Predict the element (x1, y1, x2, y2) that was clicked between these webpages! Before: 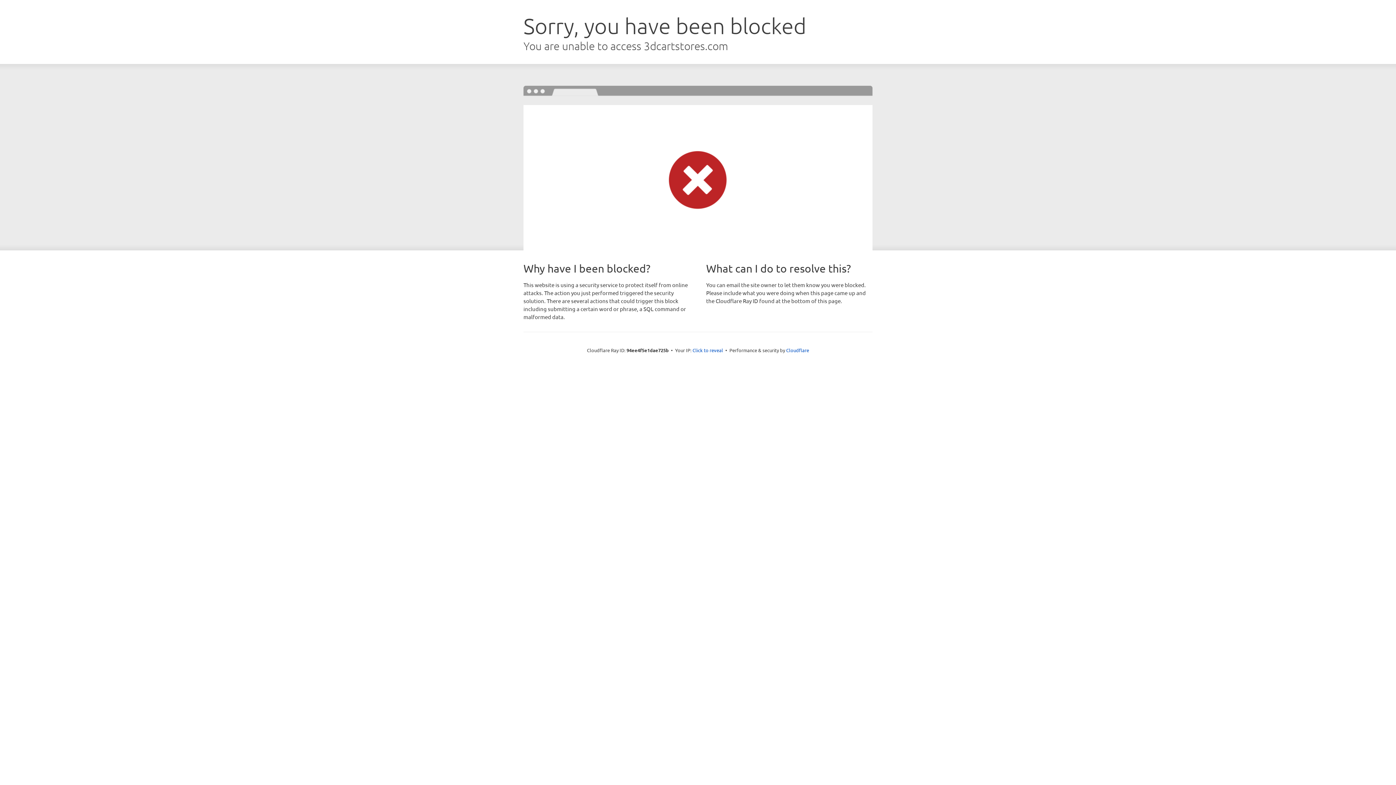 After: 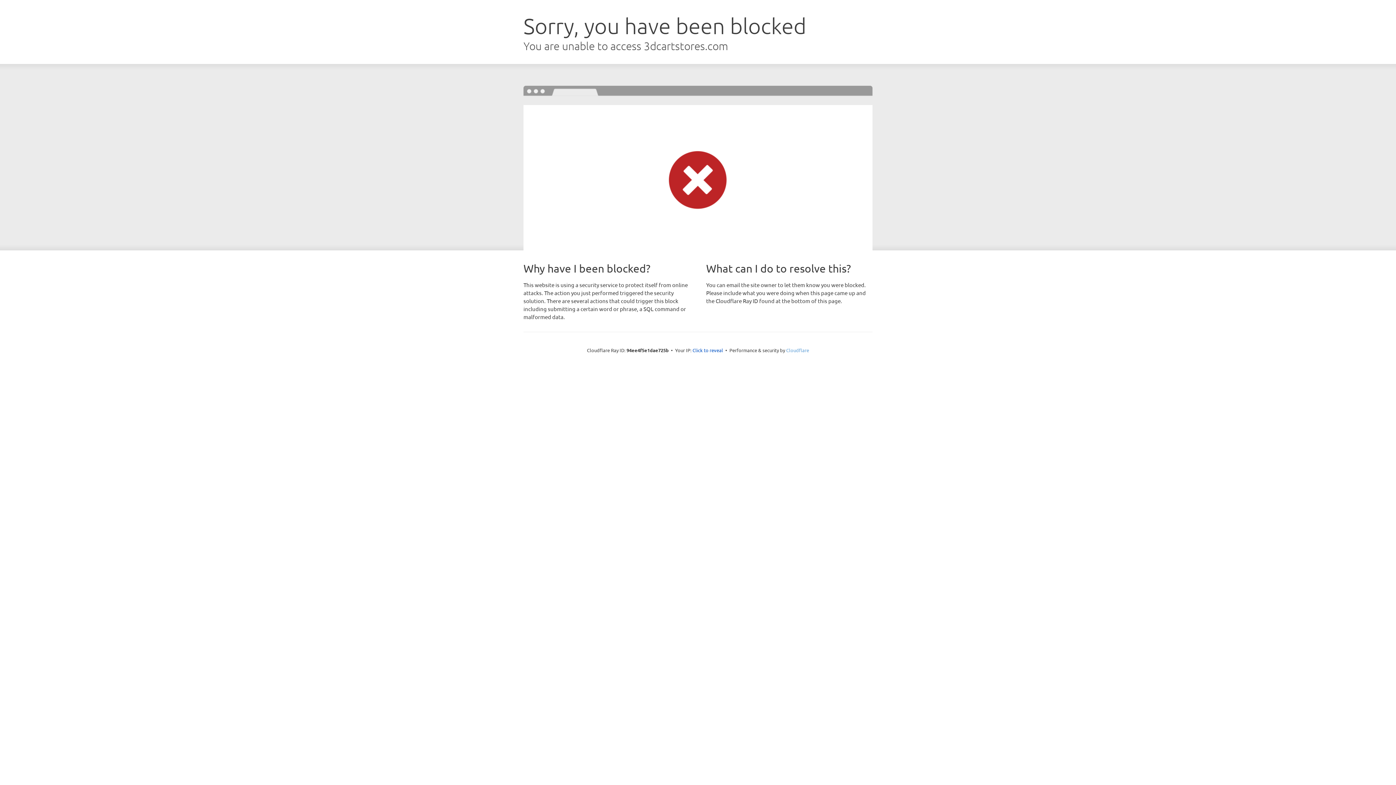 Action: bbox: (786, 347, 809, 353) label: Cloudflare